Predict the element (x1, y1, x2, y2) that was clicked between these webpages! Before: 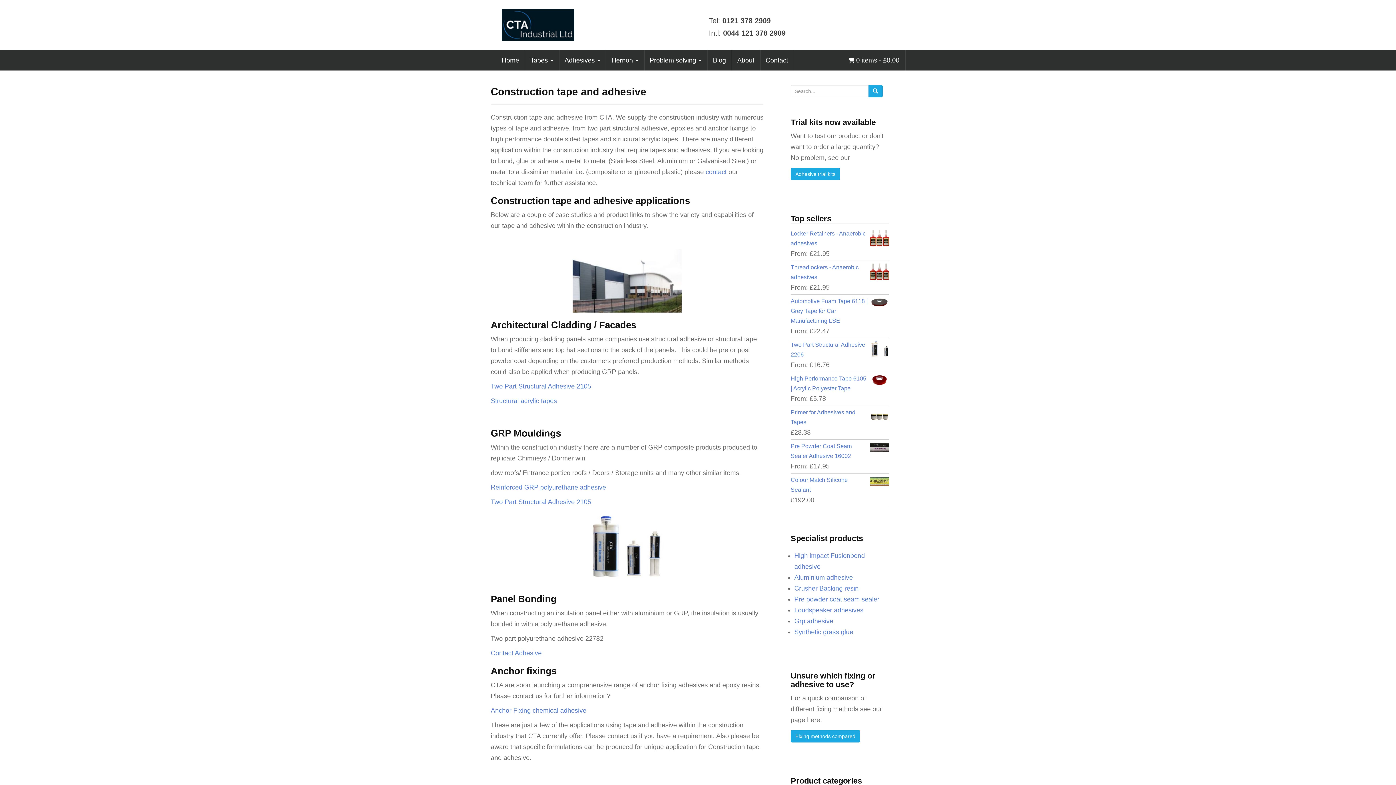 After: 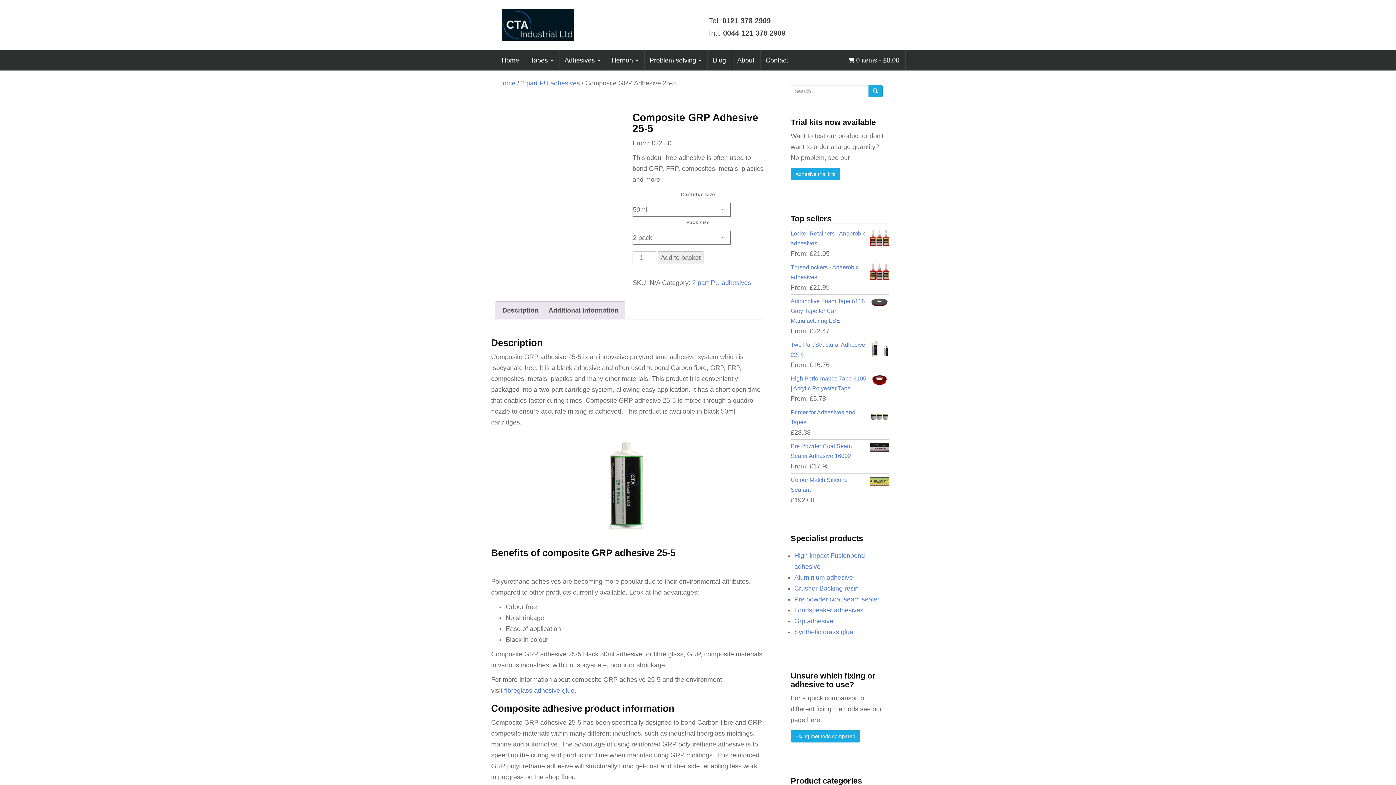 Action: label: Reinforced GRP polyurethane adhesive bbox: (490, 483, 606, 491)